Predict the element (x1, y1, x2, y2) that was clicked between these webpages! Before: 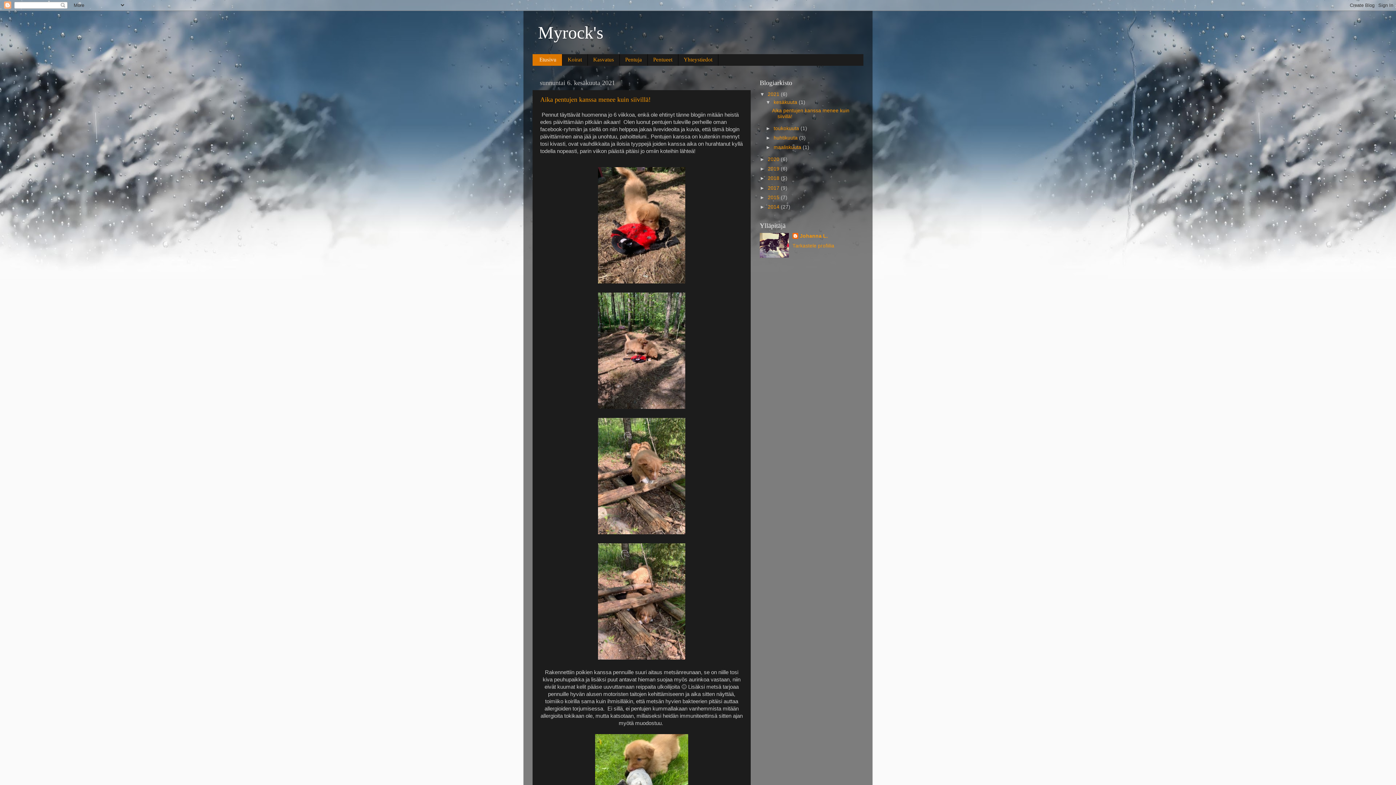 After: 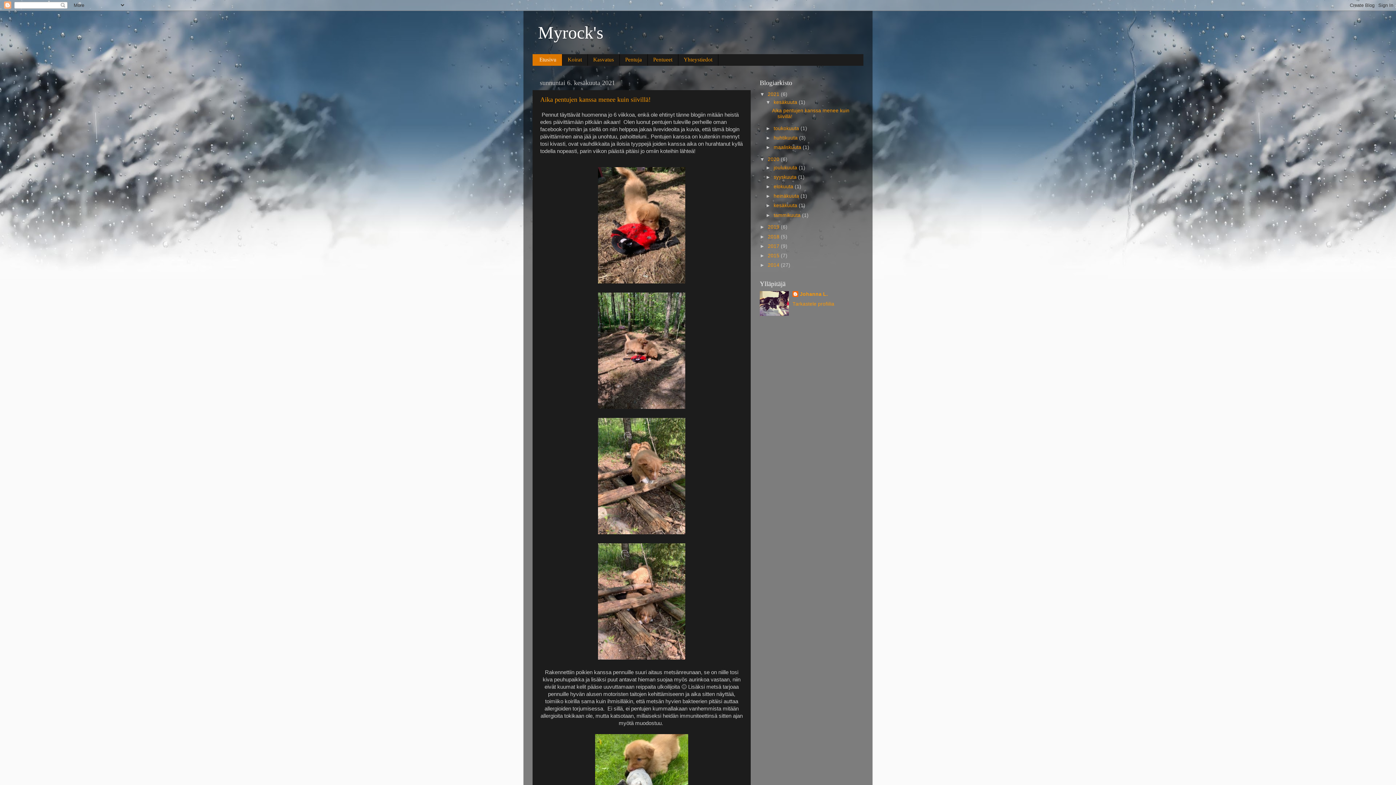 Action: label: ►   bbox: (760, 156, 768, 162)